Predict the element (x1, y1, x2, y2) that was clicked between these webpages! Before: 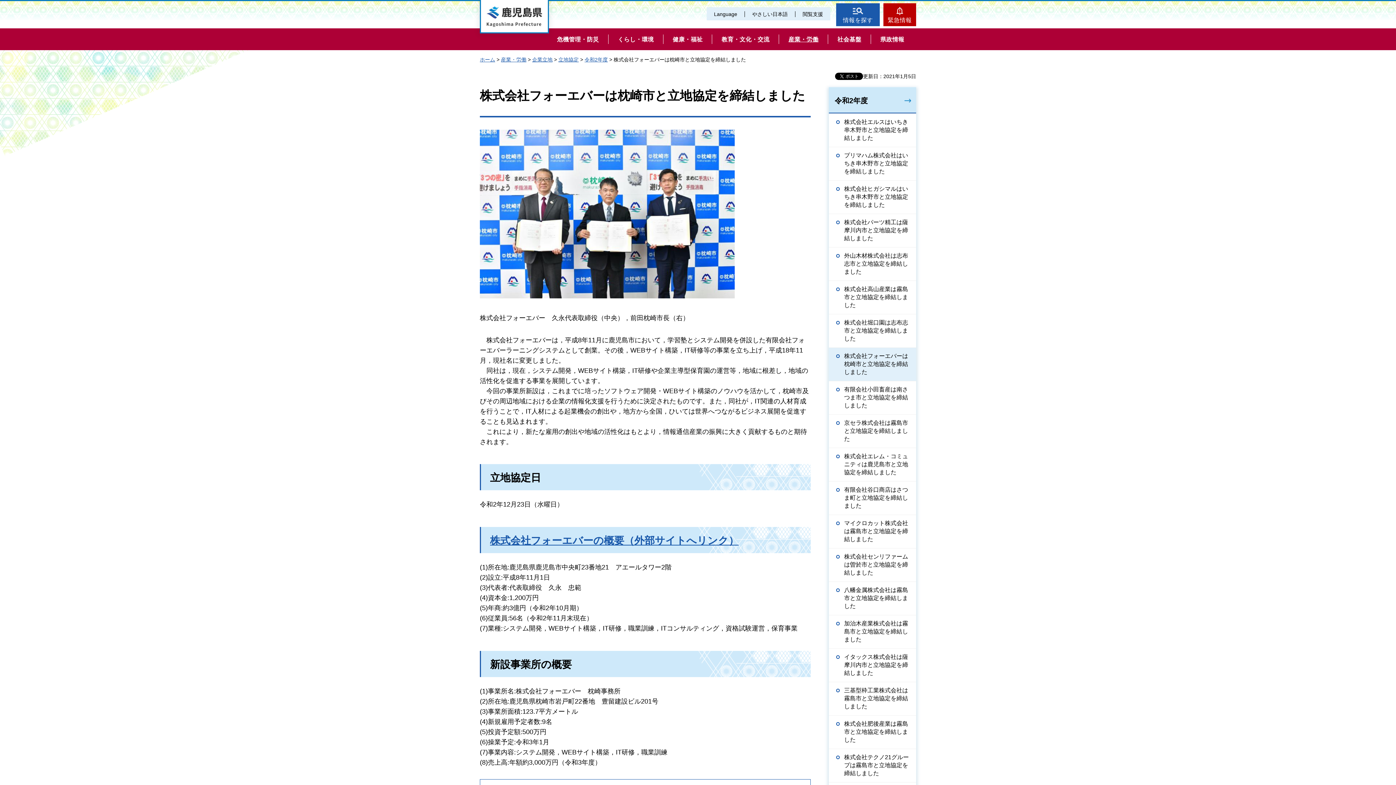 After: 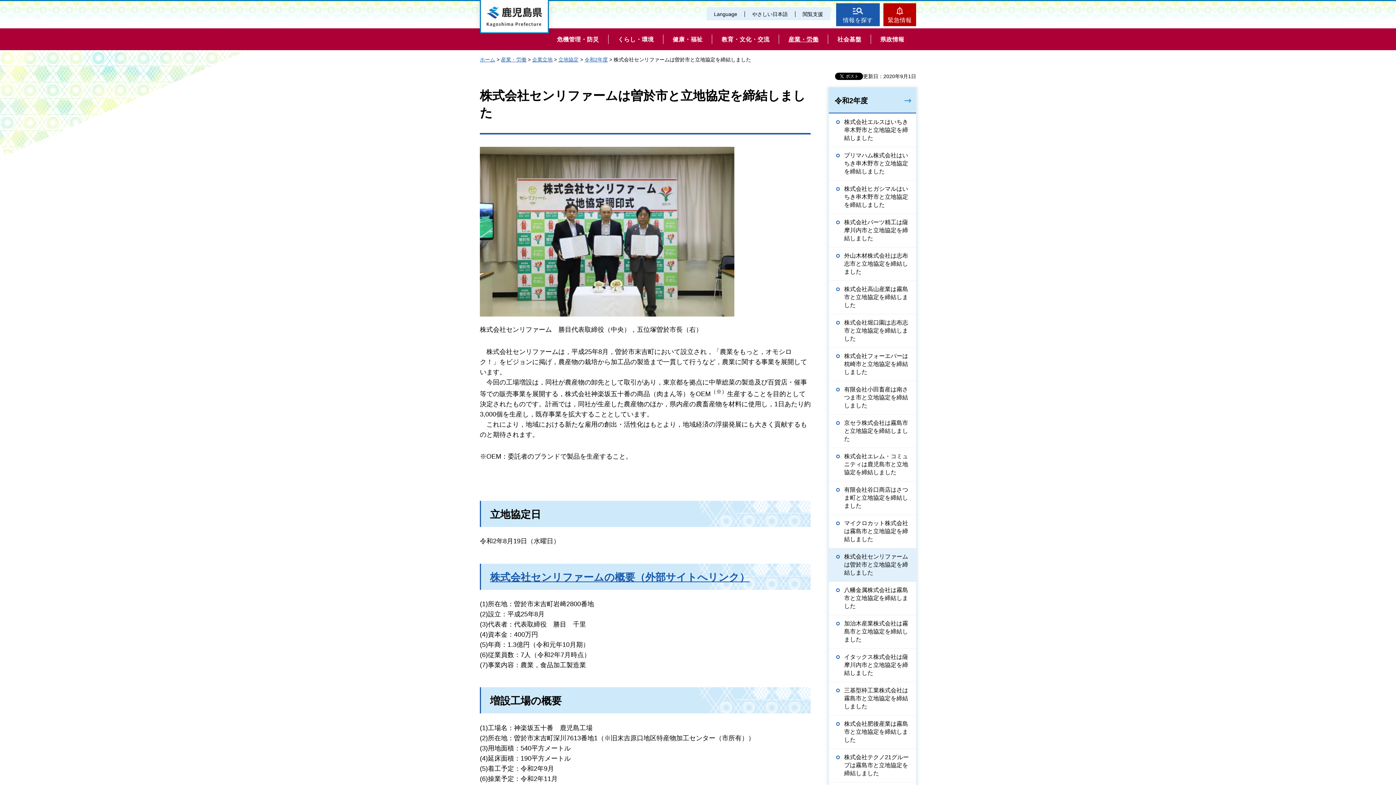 Action: label: 株式会社センリファームは曽於市と立地協定を締結しました bbox: (829, 548, 916, 581)